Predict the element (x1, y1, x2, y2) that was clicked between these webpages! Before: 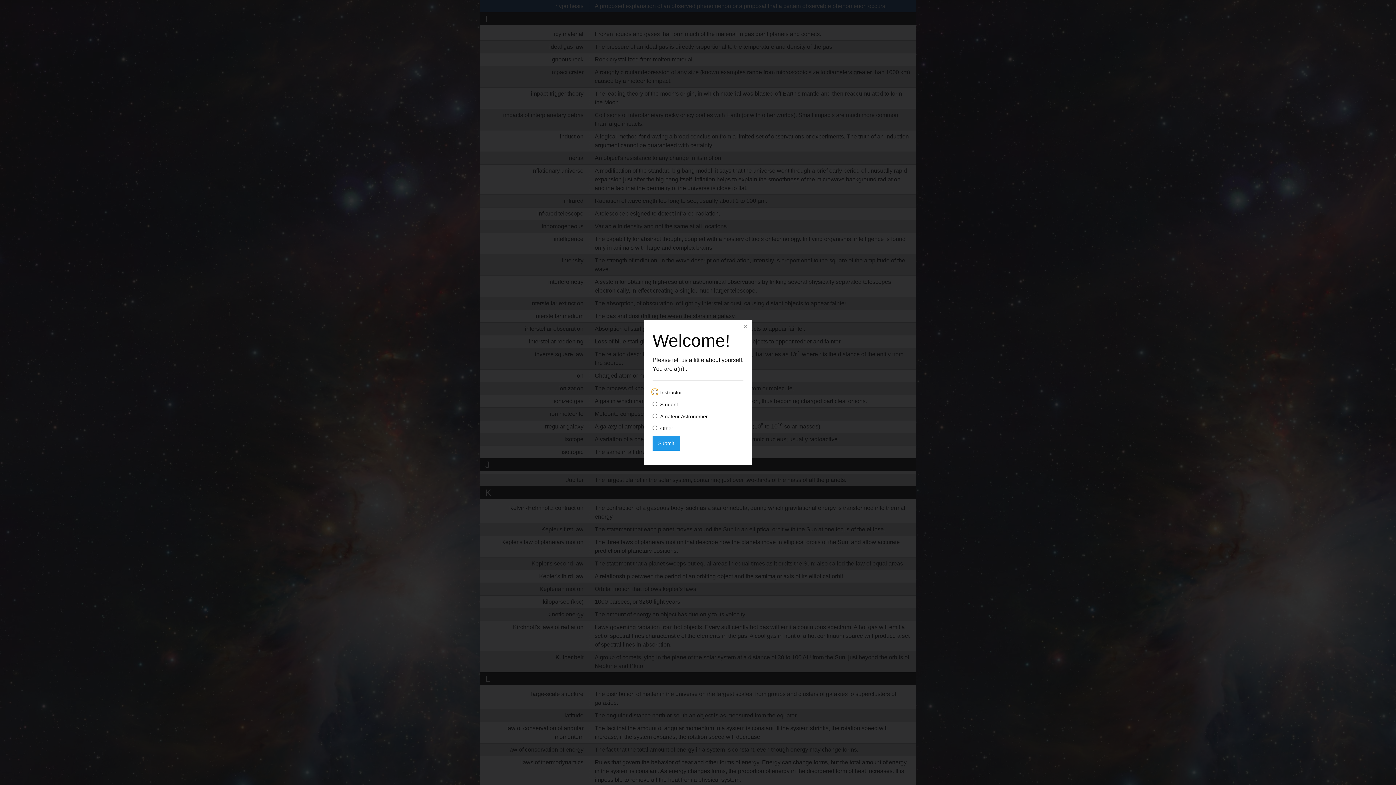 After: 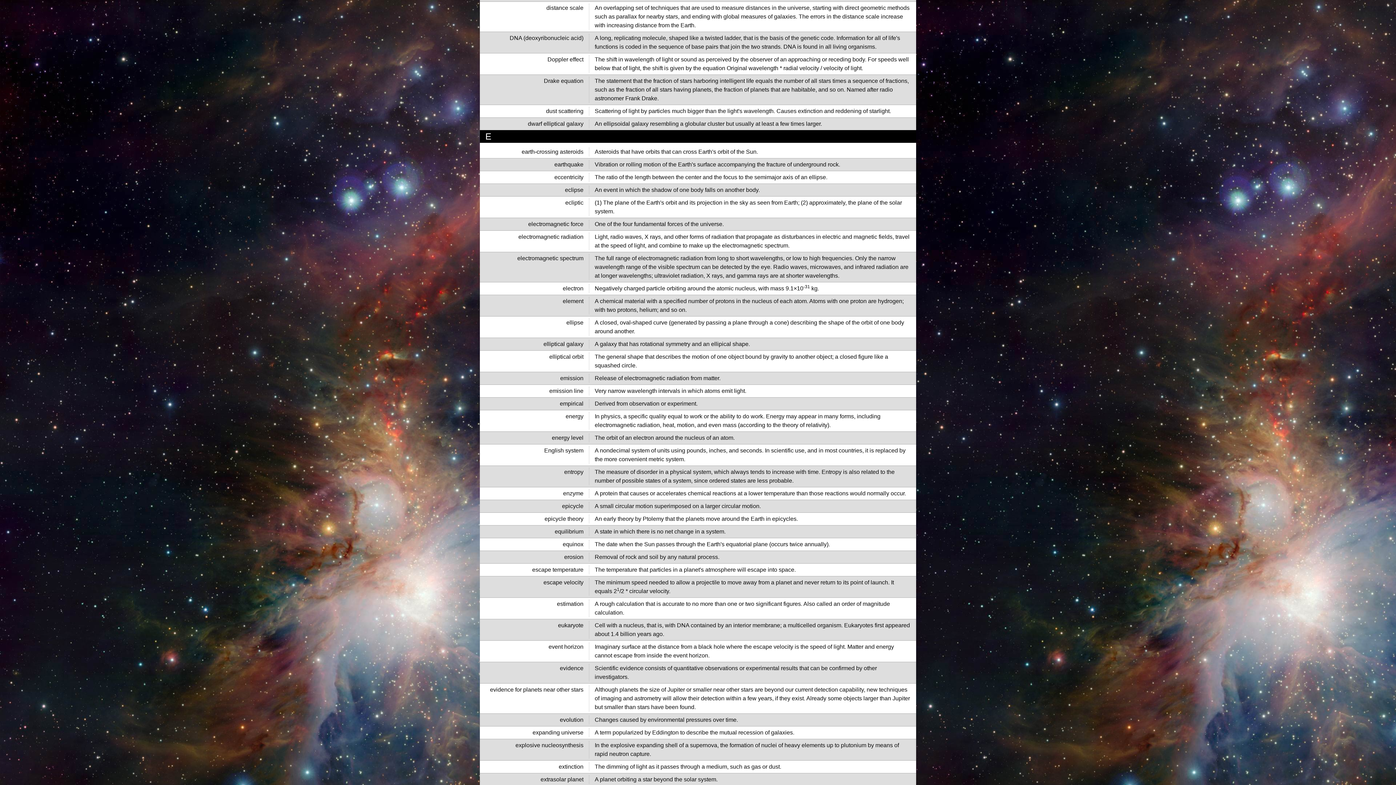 Action: bbox: (740, 321, 750, 332) label: ×